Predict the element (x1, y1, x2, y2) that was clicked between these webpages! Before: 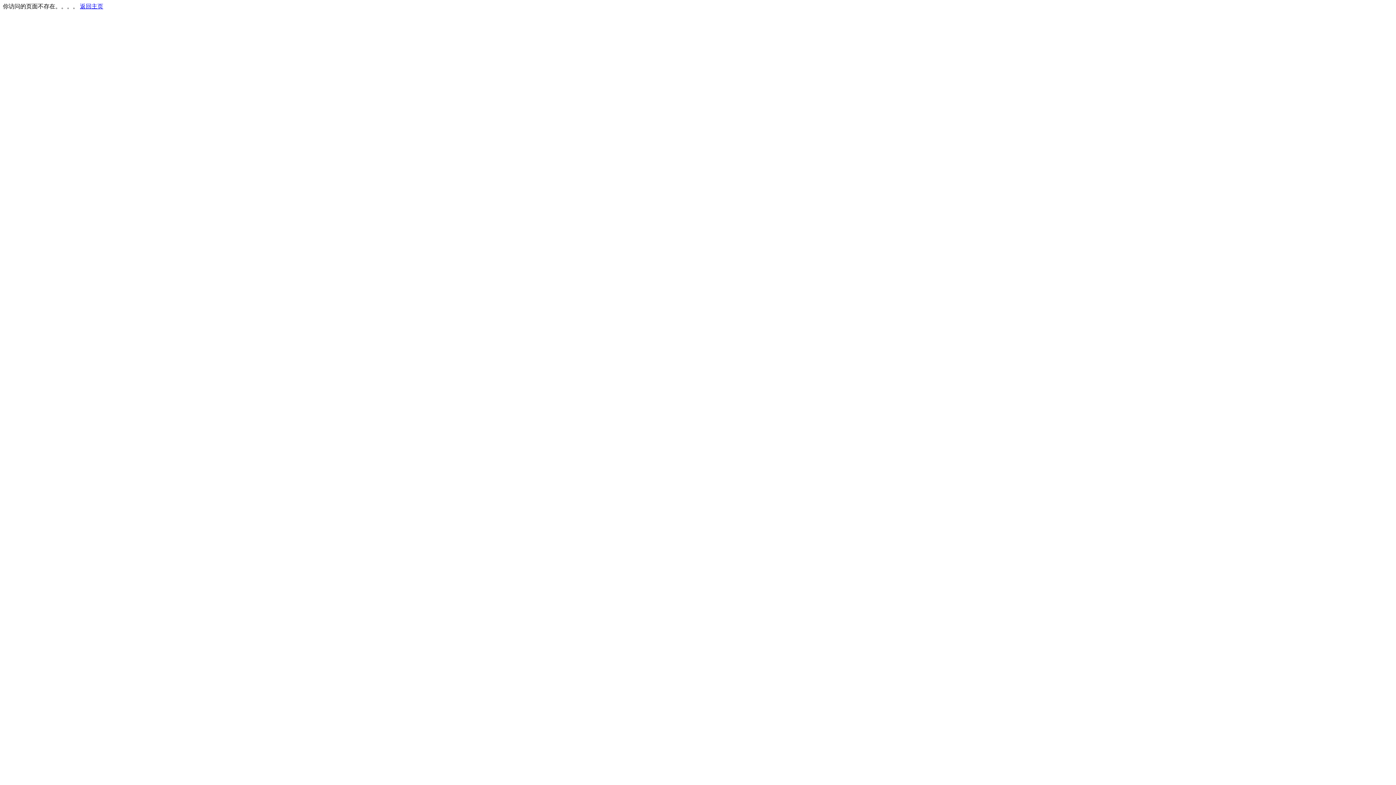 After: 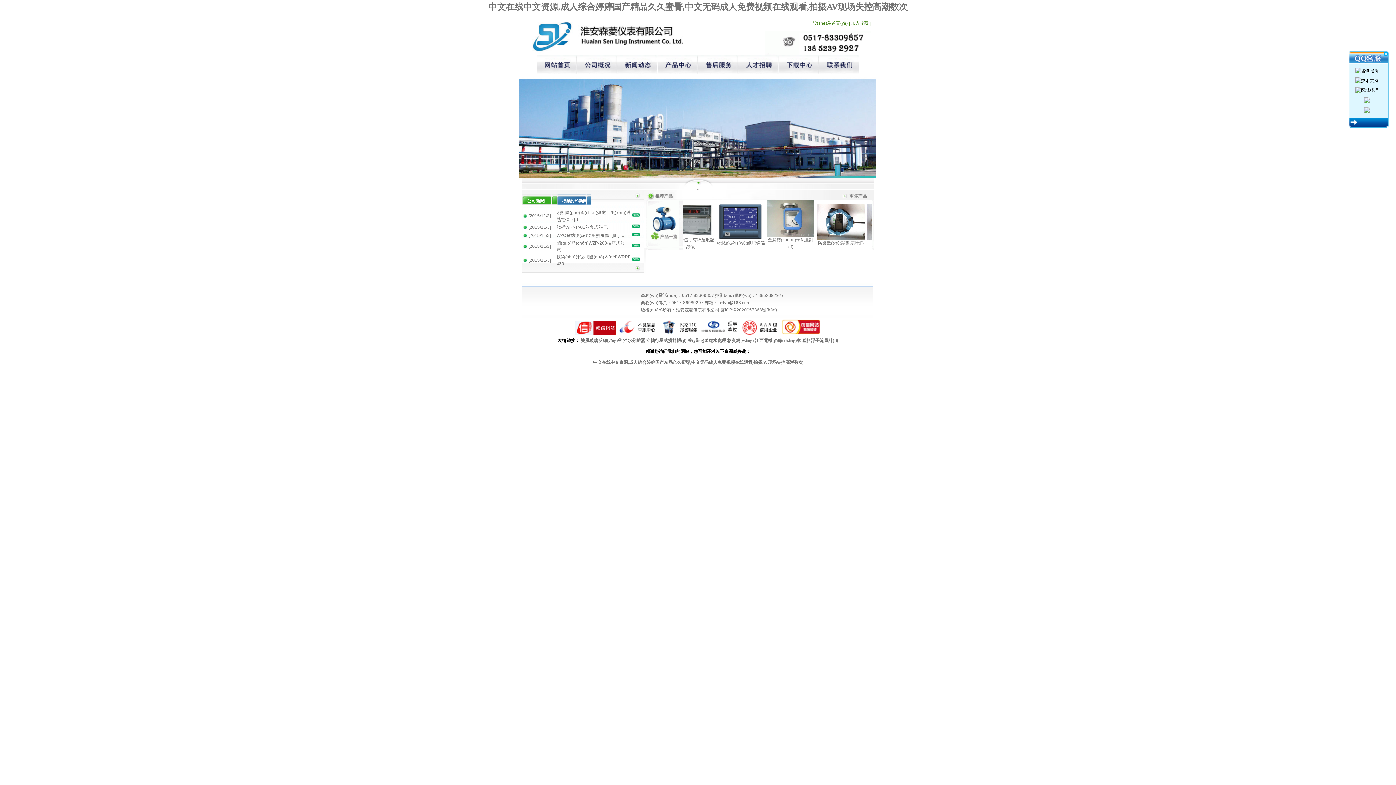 Action: bbox: (80, 3, 103, 9) label: 返回主页